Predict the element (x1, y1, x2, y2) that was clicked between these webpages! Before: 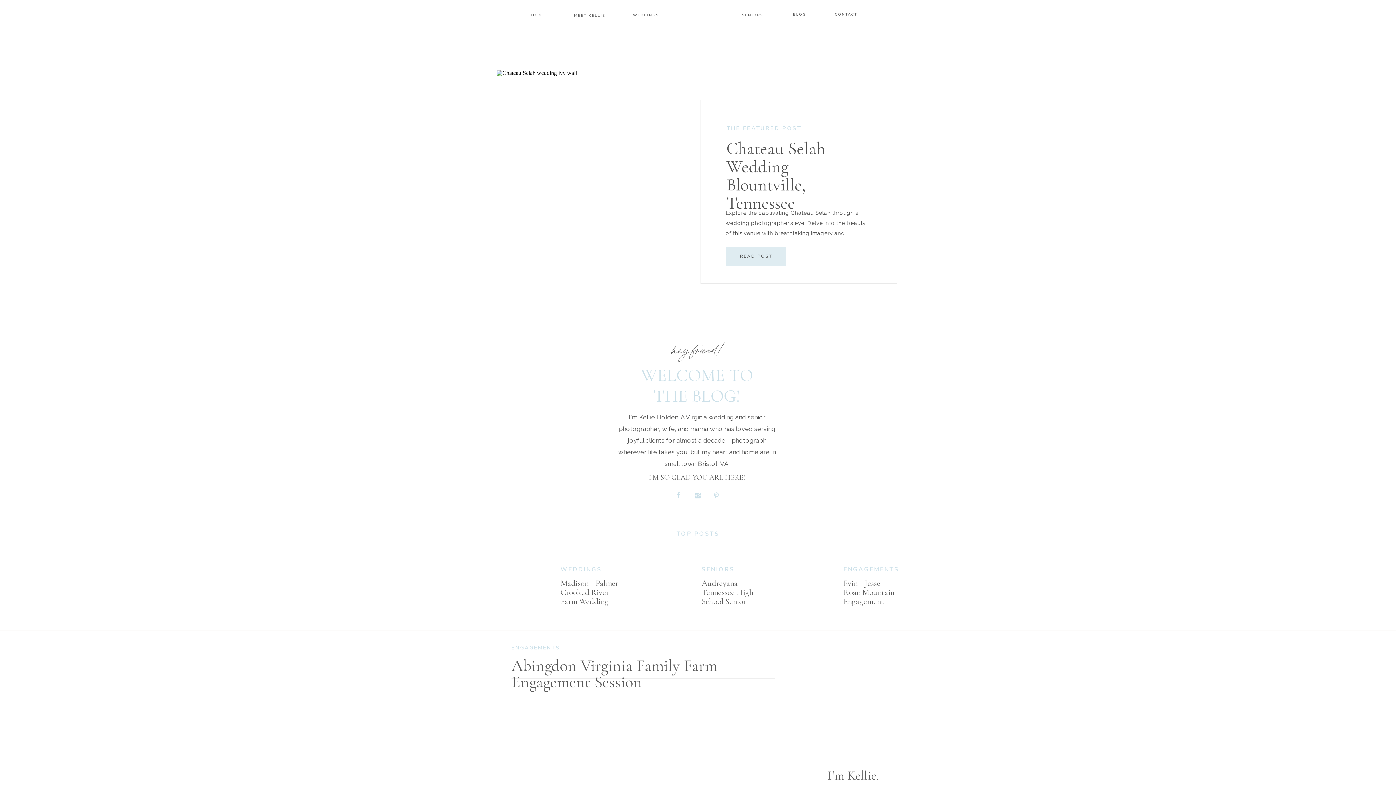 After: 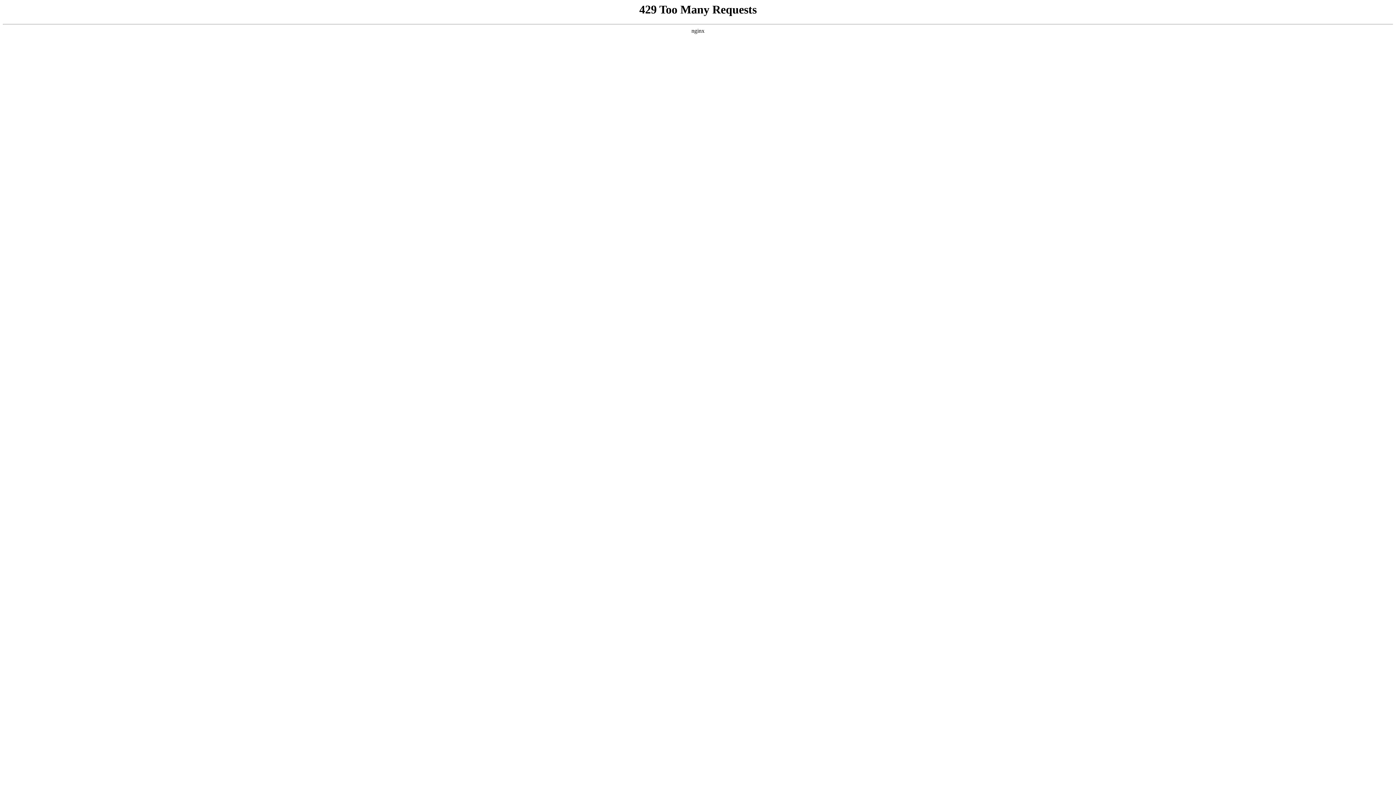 Action: label: SENIORS bbox: (701, 565, 763, 573)